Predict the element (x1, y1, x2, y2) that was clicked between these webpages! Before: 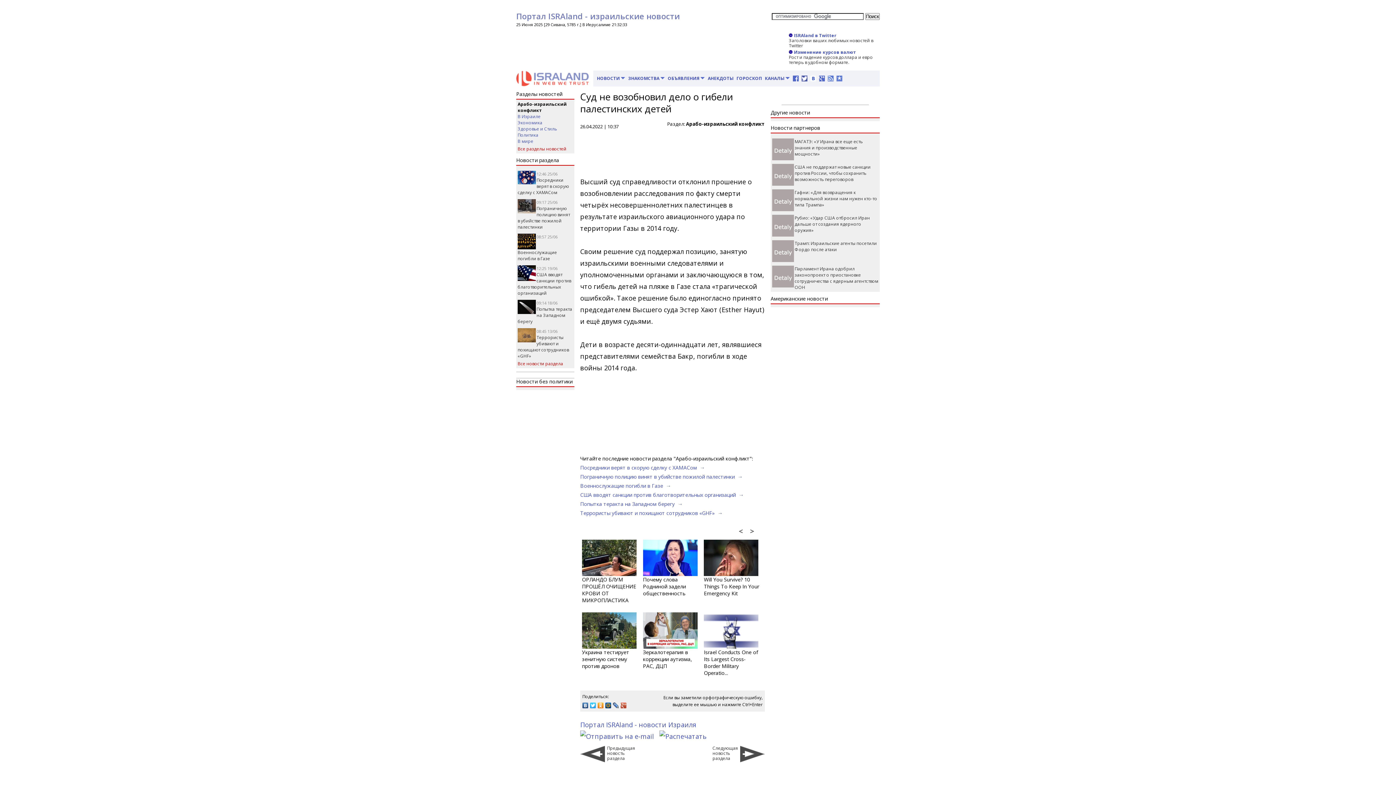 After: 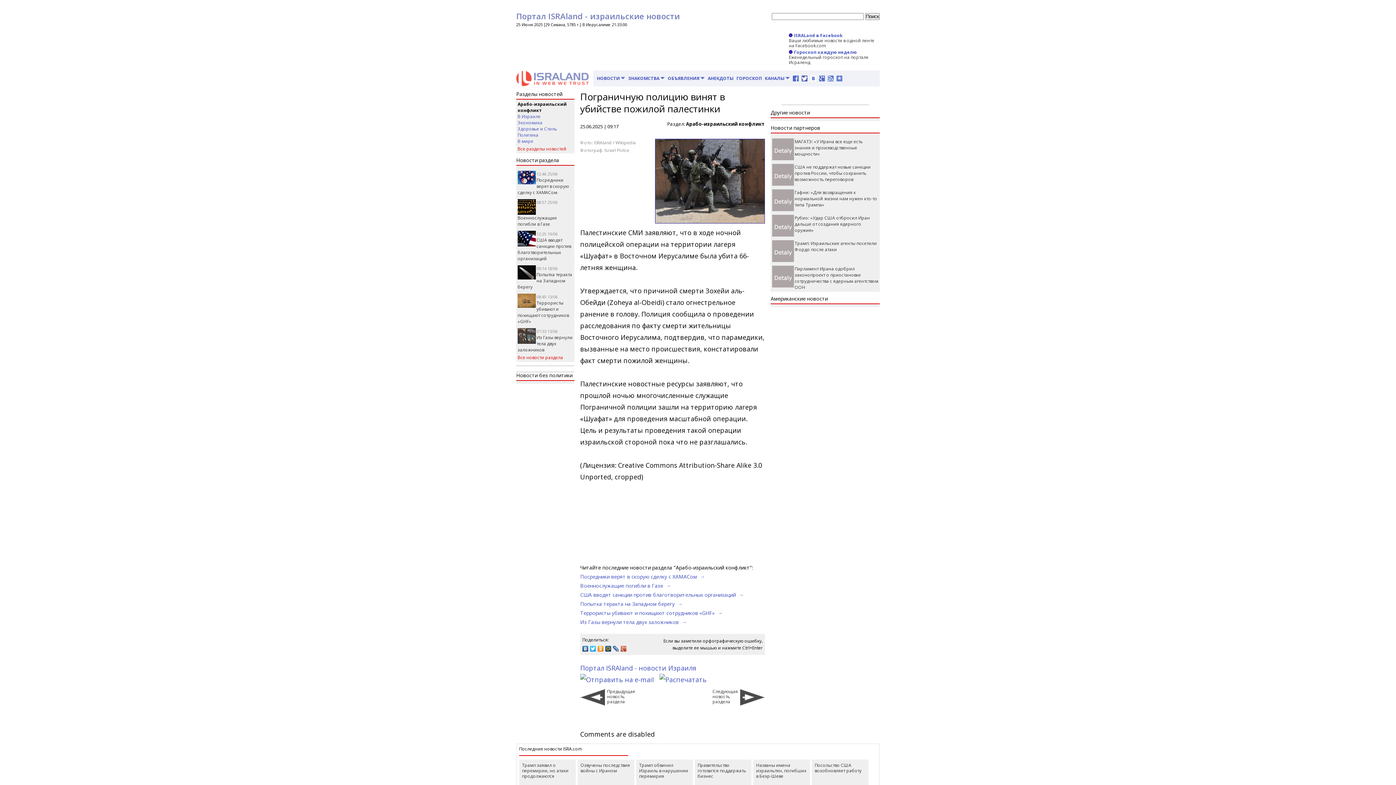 Action: label: Пограничную полицию винят в убийстве пожилой палестинки  → bbox: (580, 473, 742, 480)